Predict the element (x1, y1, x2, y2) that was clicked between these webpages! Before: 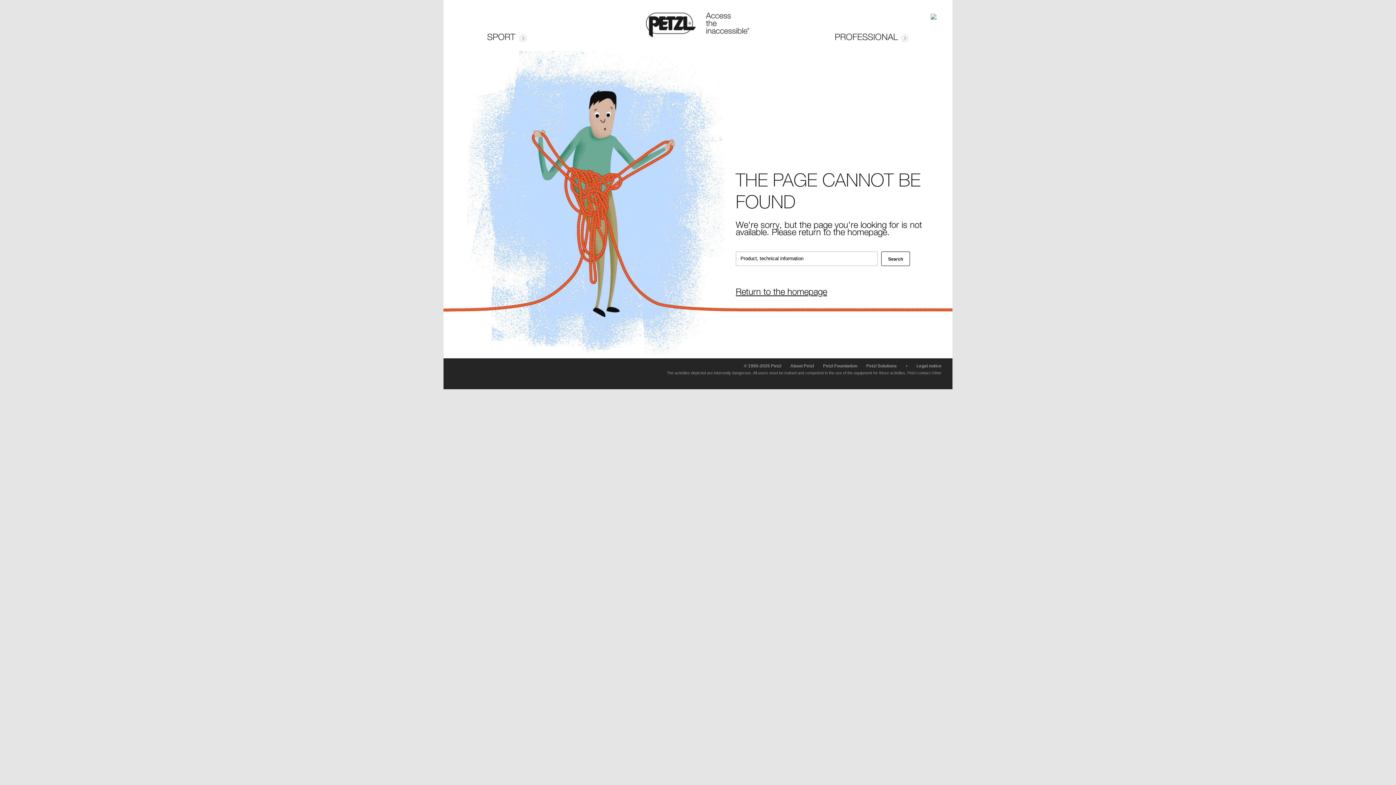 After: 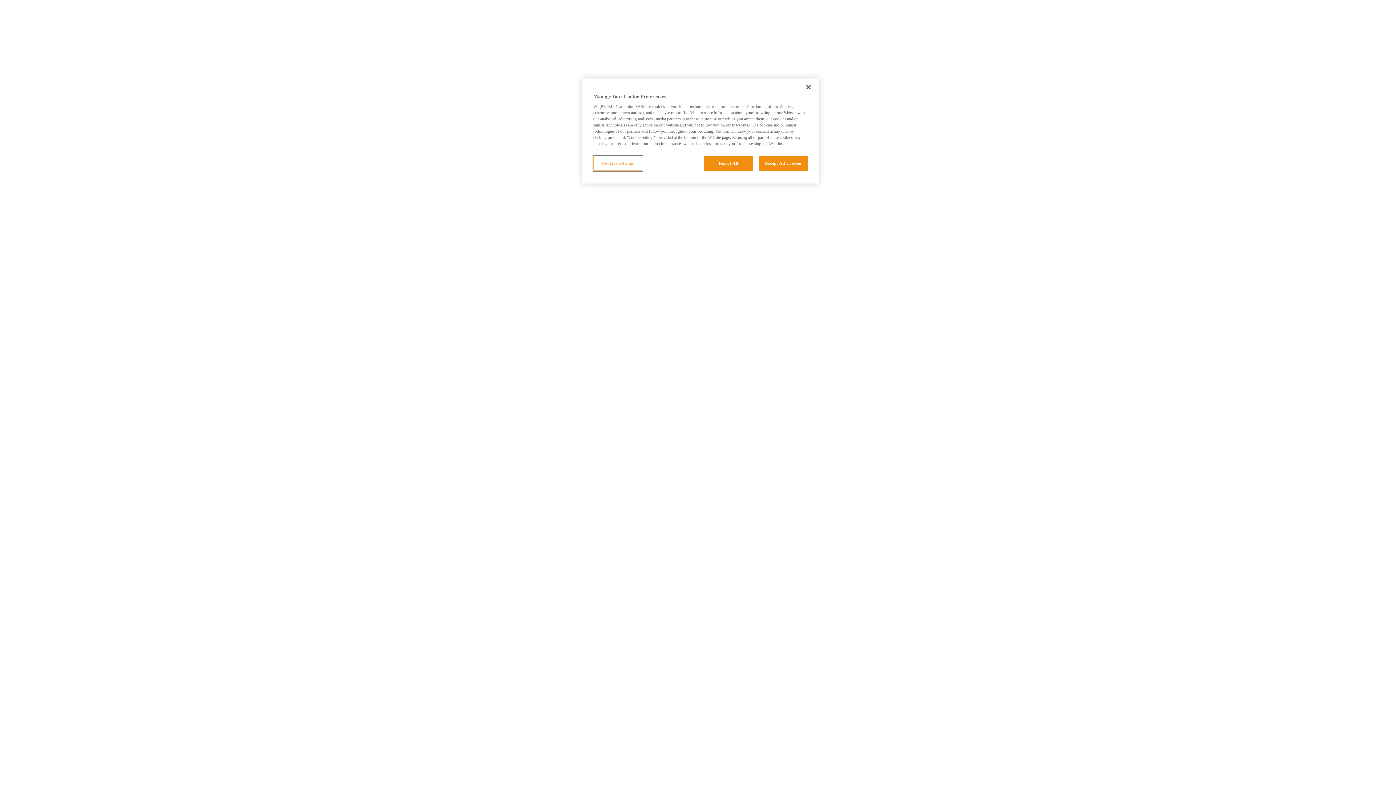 Action: label: About Petzl bbox: (790, 363, 814, 368)